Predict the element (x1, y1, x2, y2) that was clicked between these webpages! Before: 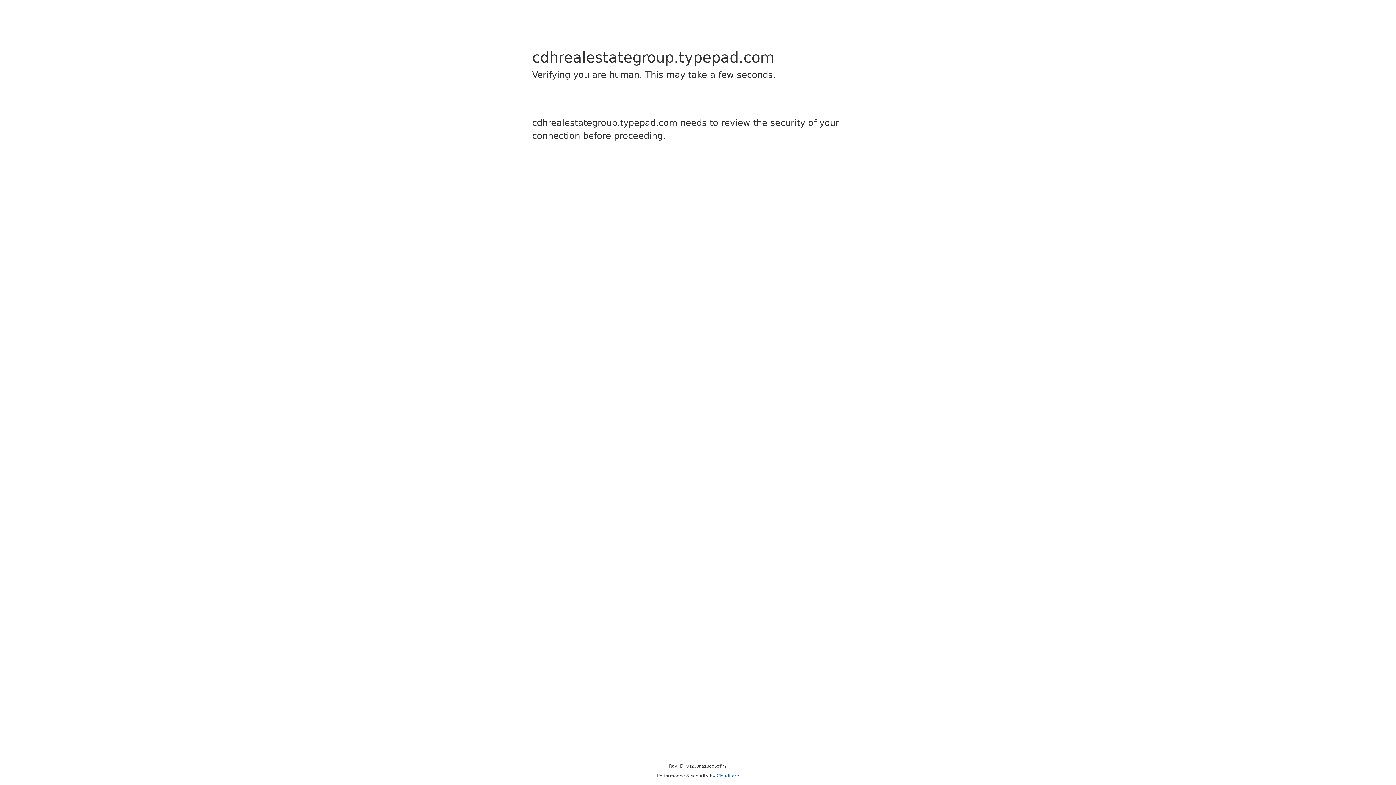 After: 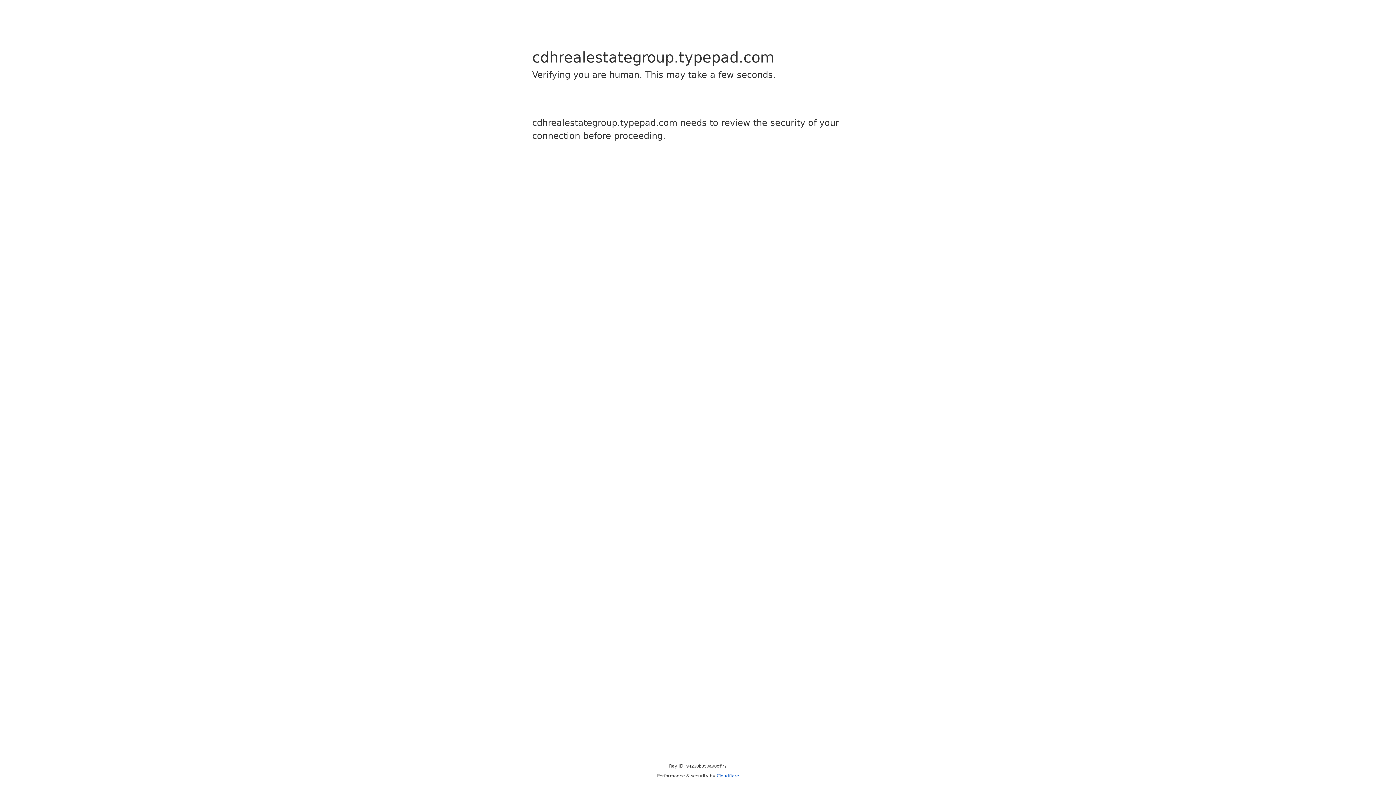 Action: label: Cloudflare bbox: (716, 773, 739, 778)